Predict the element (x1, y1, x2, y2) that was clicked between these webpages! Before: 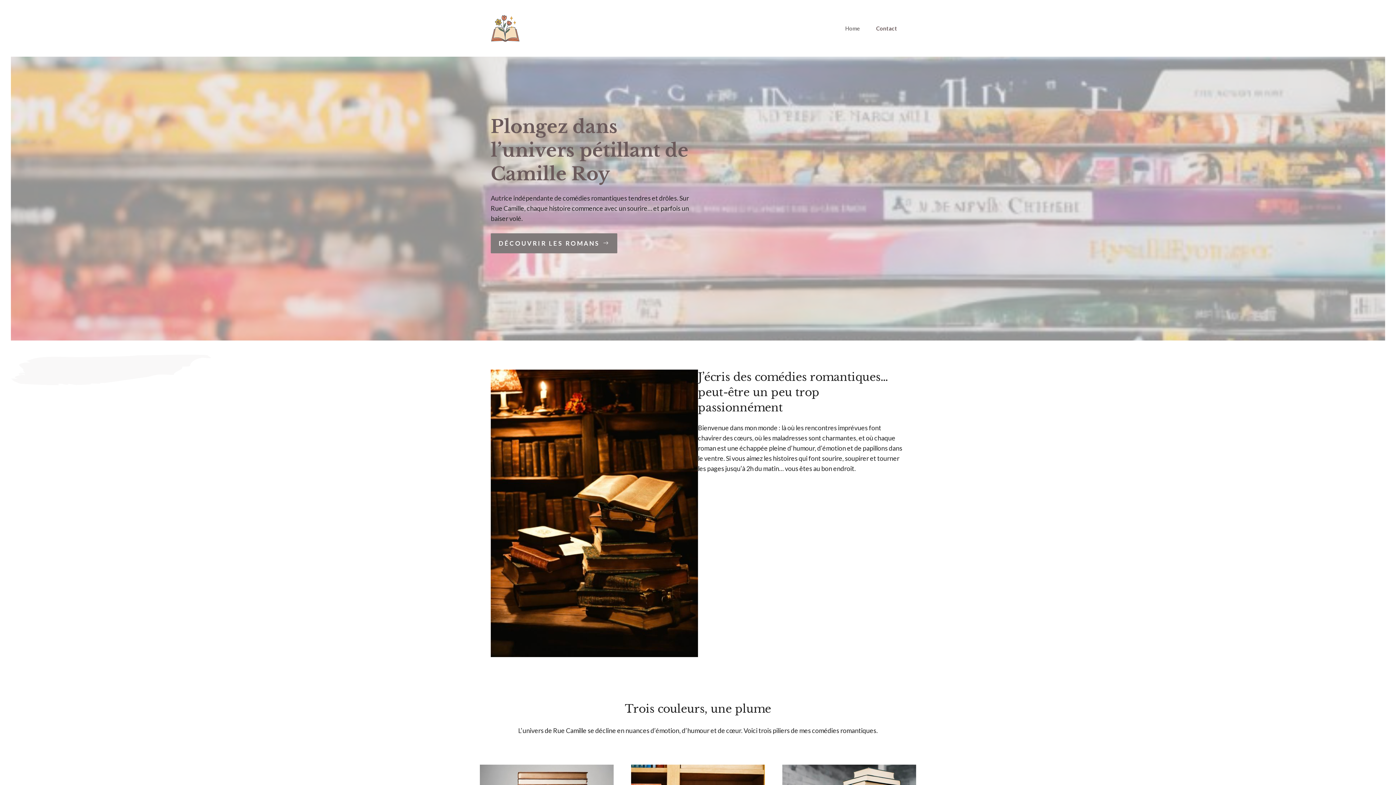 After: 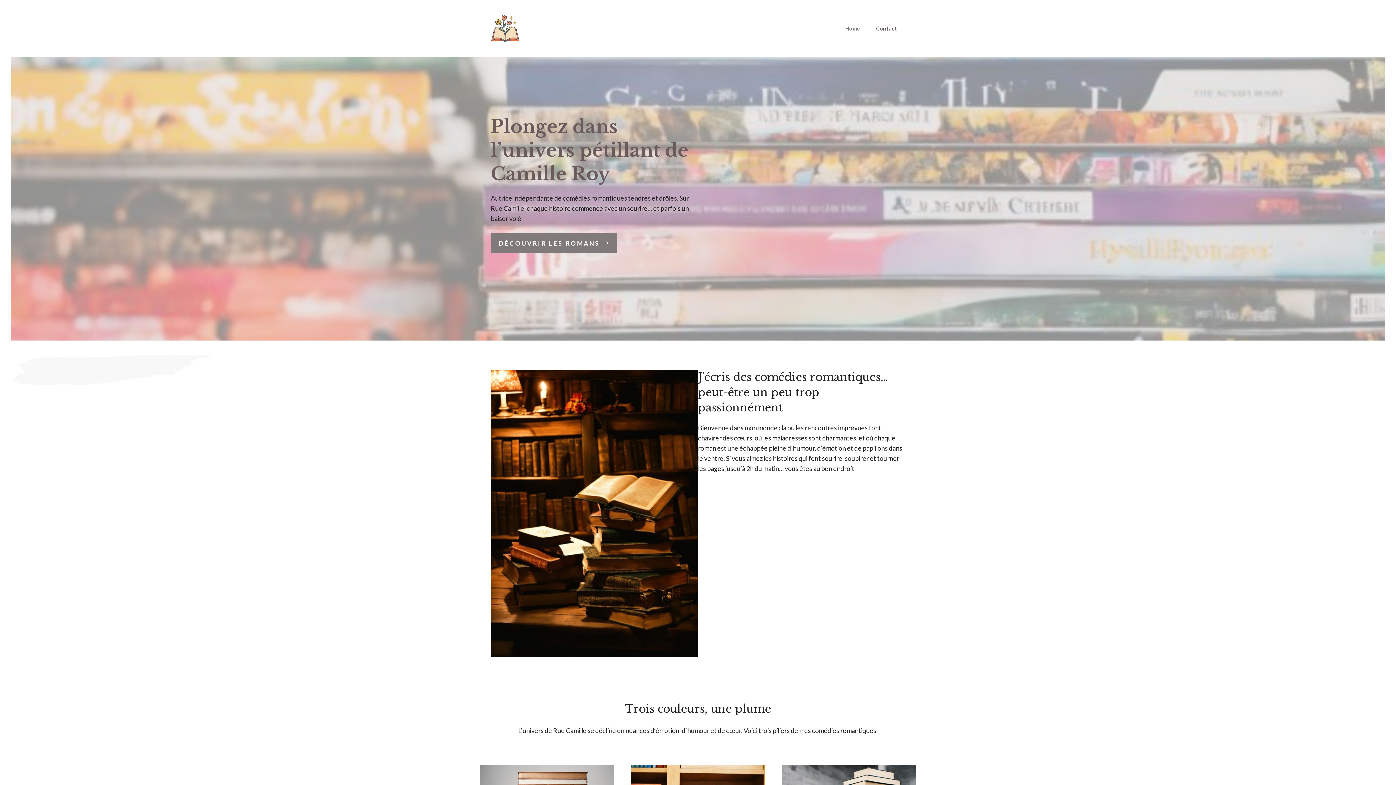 Action: bbox: (490, 23, 520, 31)